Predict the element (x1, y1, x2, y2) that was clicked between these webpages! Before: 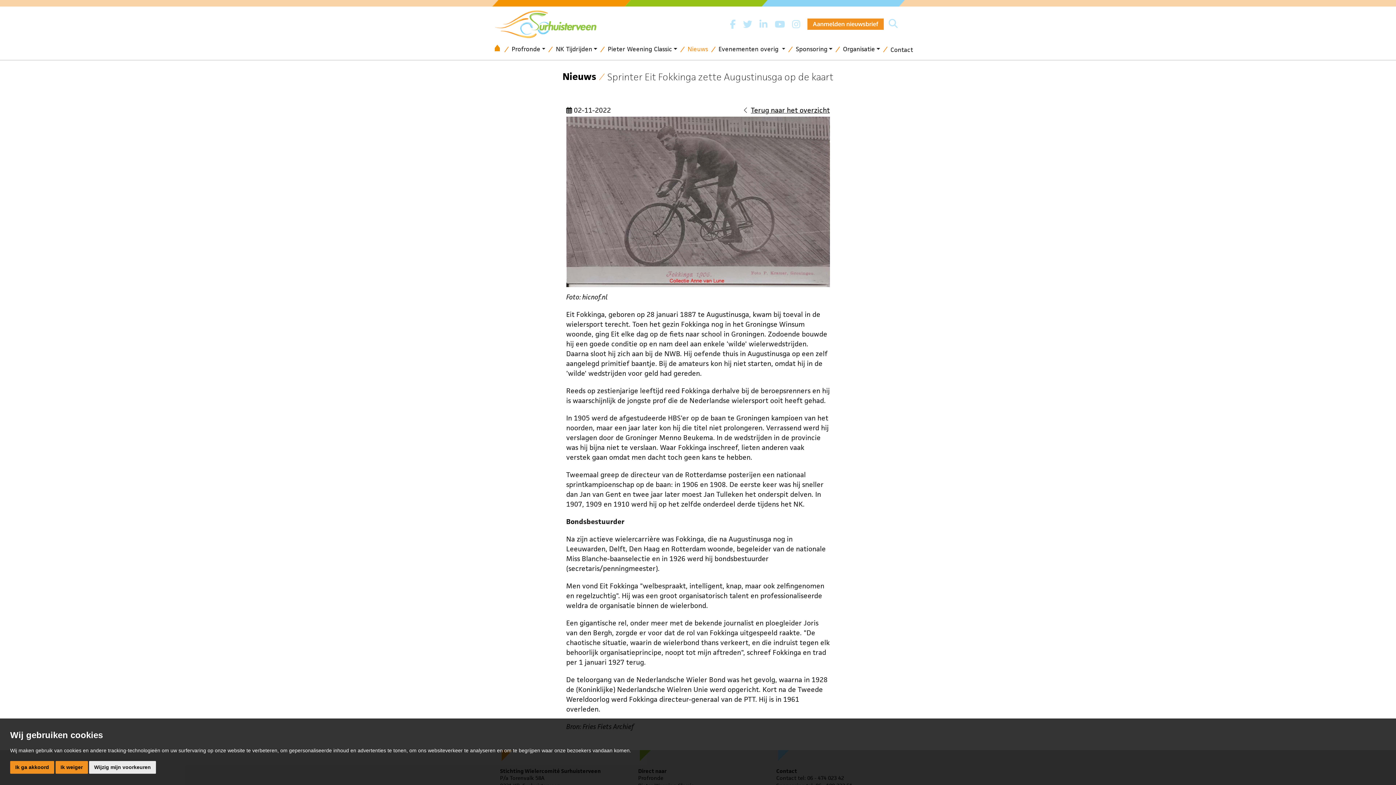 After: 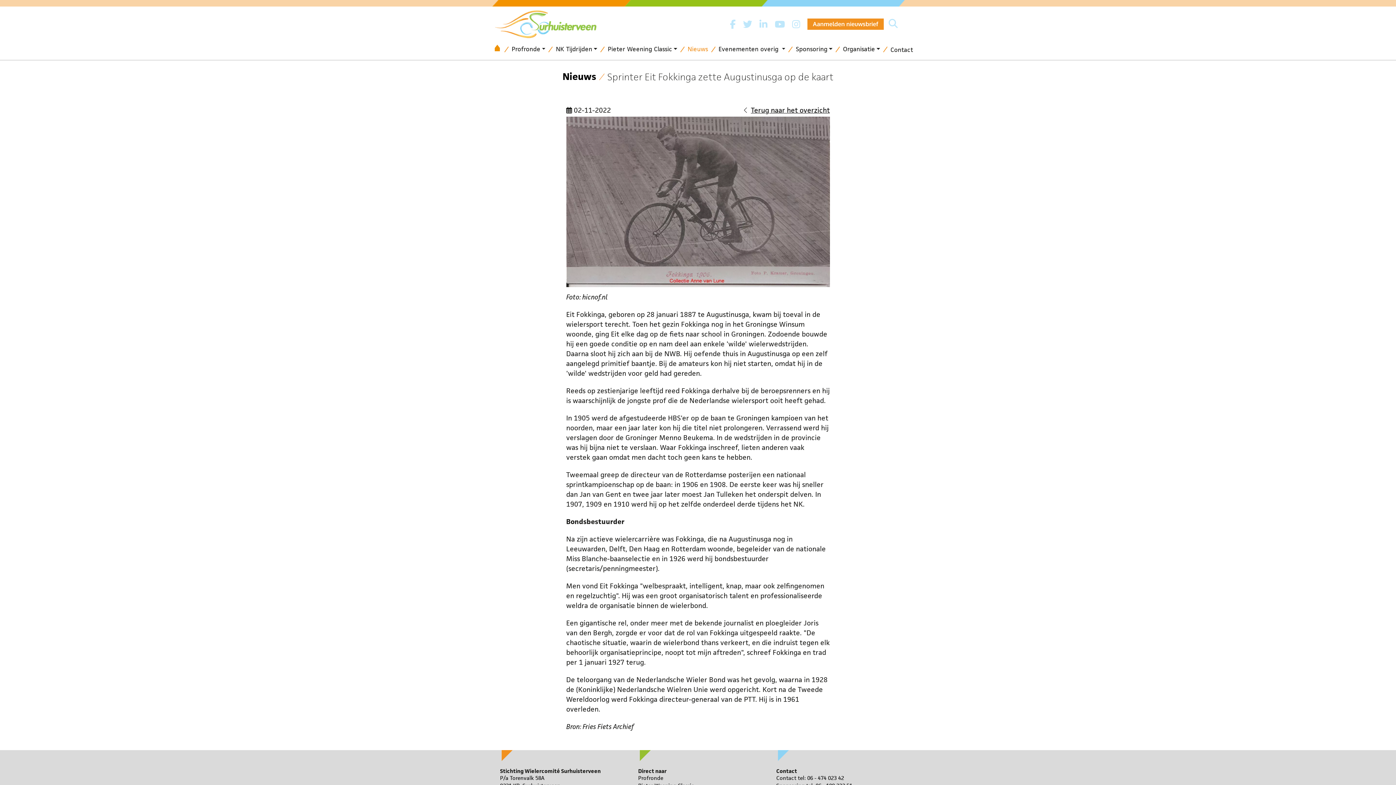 Action: bbox: (10, 761, 54, 774) label: Ik ga akkoord